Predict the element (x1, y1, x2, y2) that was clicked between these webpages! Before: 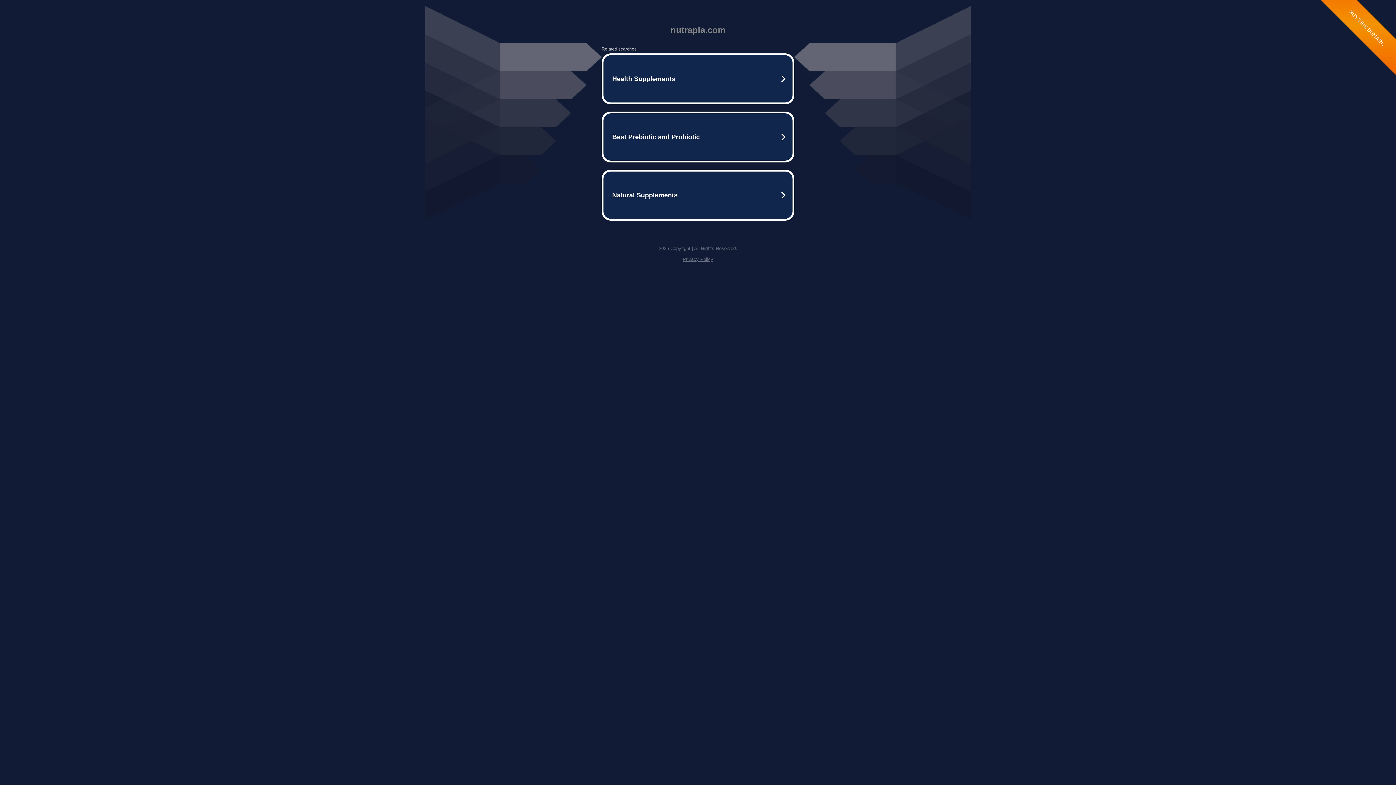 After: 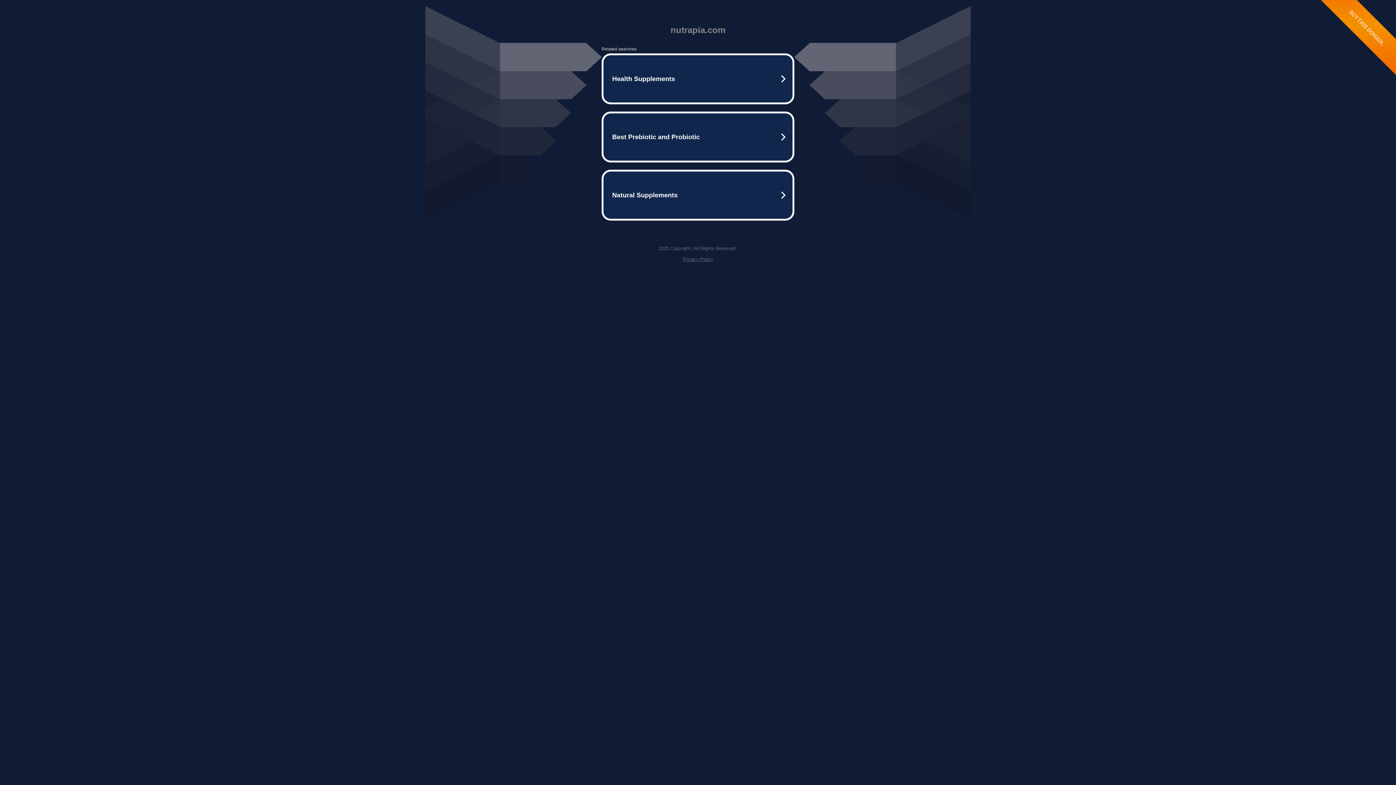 Action: bbox: (682, 256, 713, 262) label: Privacy Policy